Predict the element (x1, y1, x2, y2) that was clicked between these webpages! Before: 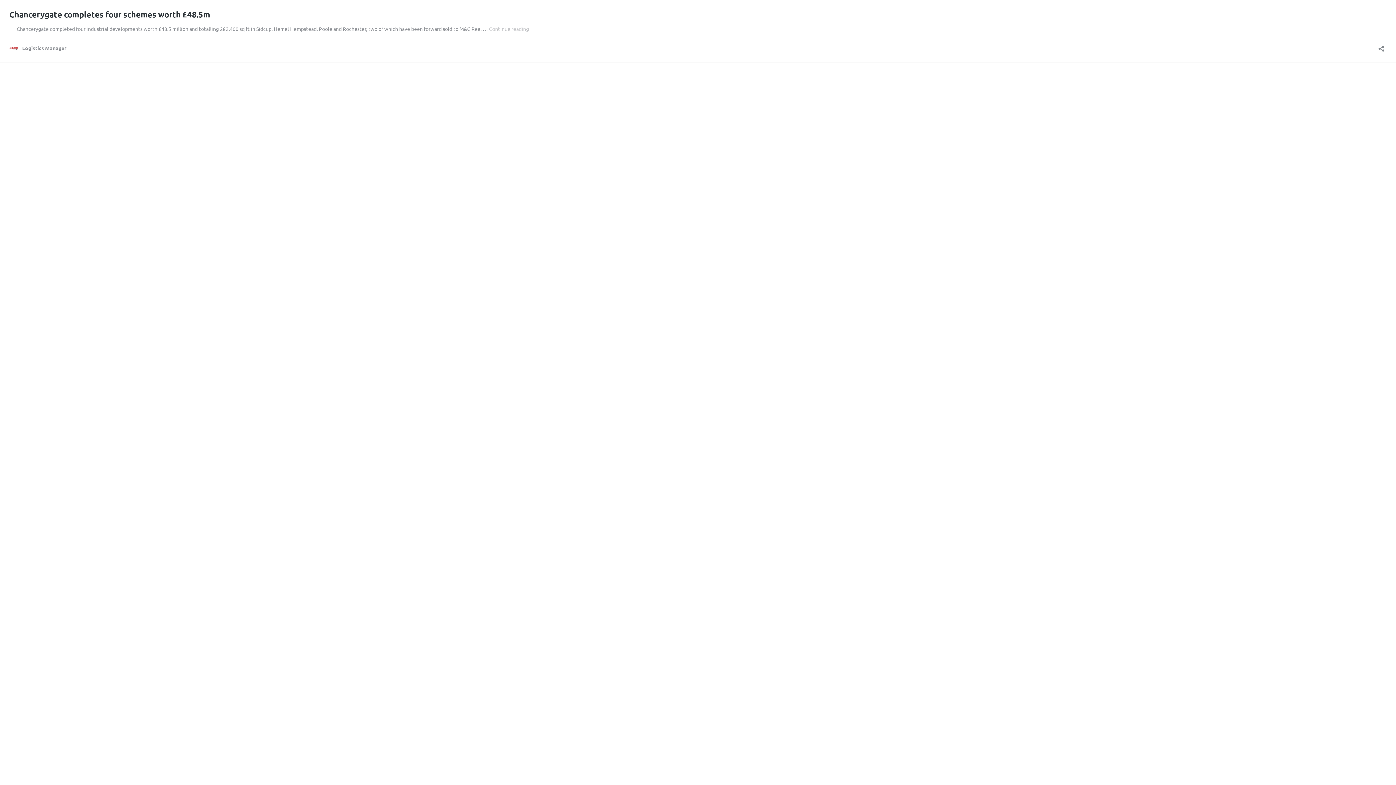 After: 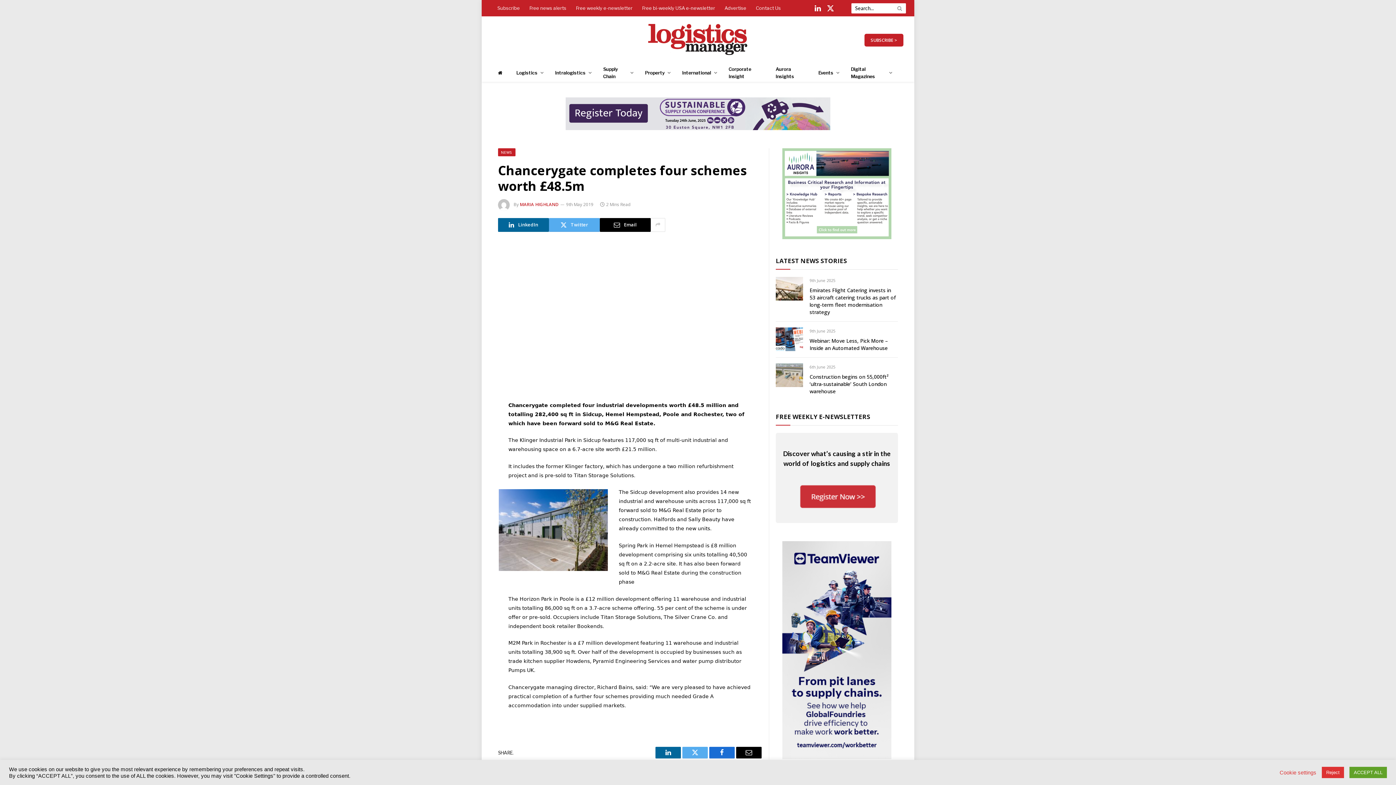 Action: bbox: (489, 25, 529, 32) label: Continue reading
Chancerygate completes four schemes worth £48.5m